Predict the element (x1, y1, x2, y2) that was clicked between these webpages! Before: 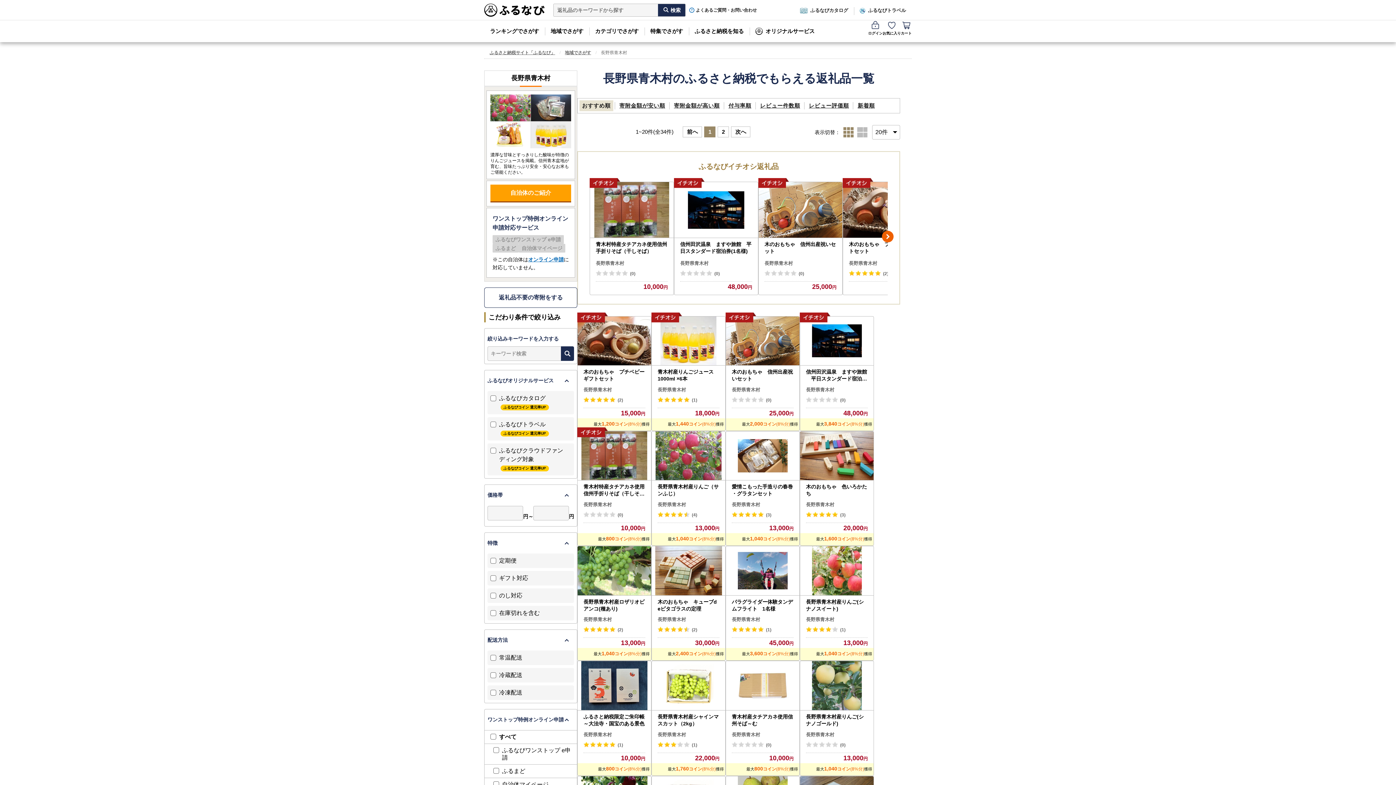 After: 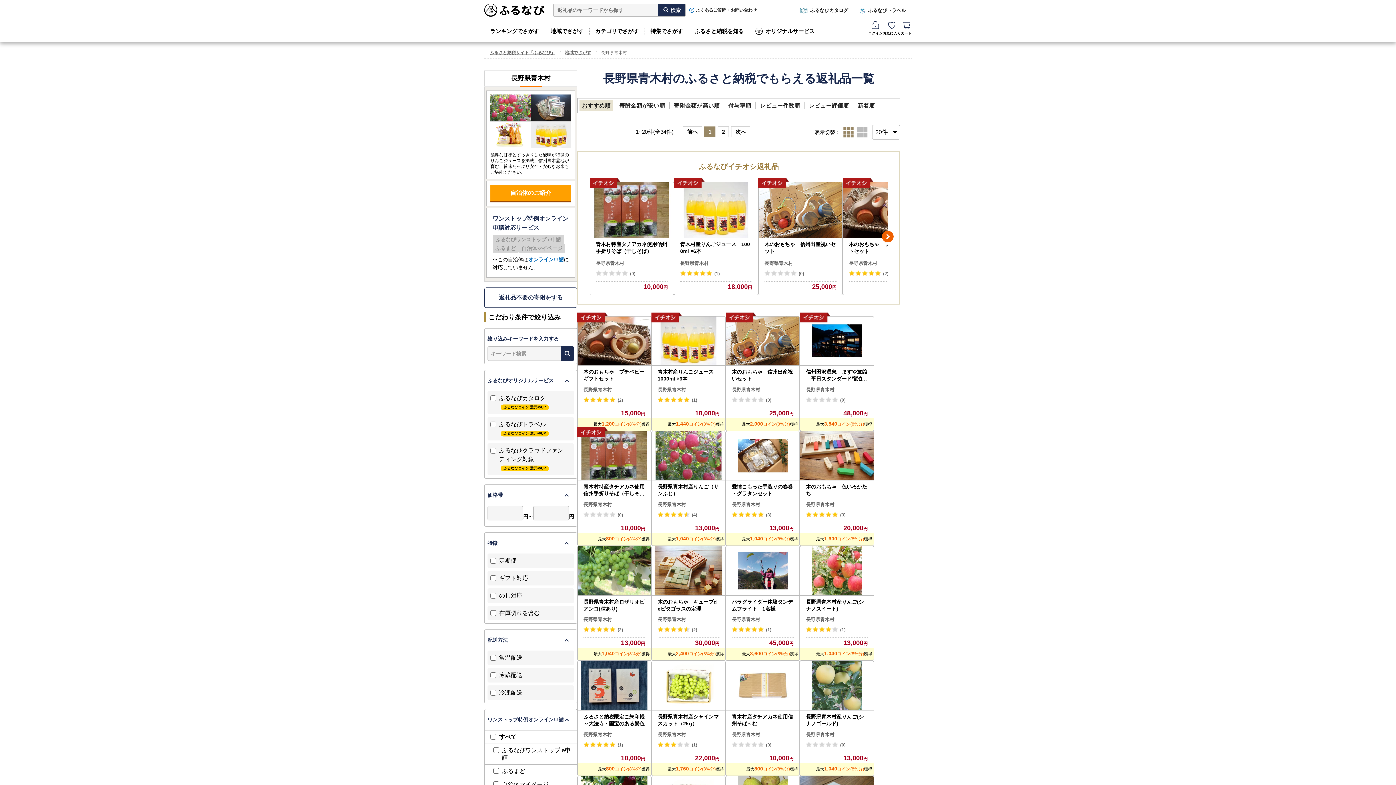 Action: label: 長野県青木村 bbox: (583, 387, 612, 392)